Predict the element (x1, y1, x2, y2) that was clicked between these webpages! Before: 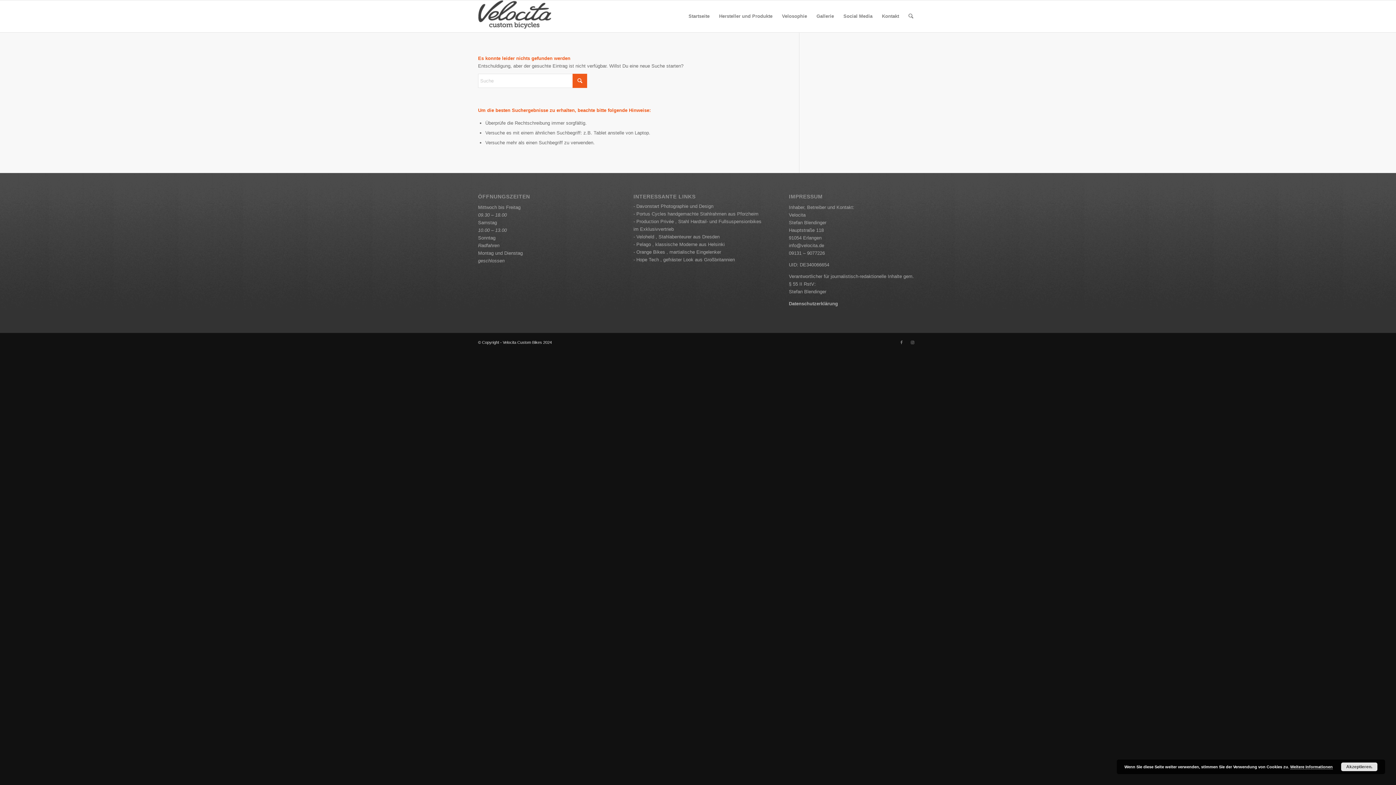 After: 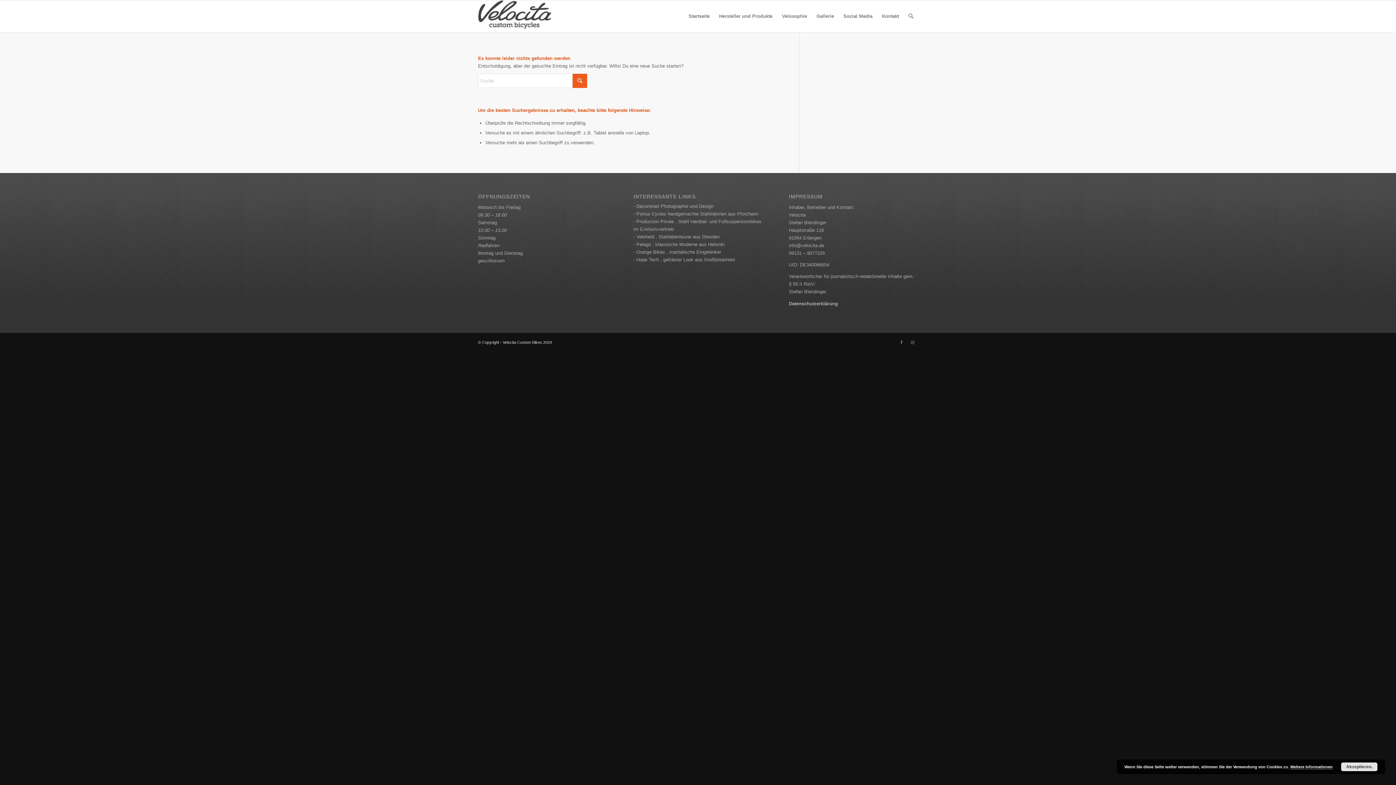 Action: bbox: (1290, 765, 1333, 769) label: Weitere Informationen